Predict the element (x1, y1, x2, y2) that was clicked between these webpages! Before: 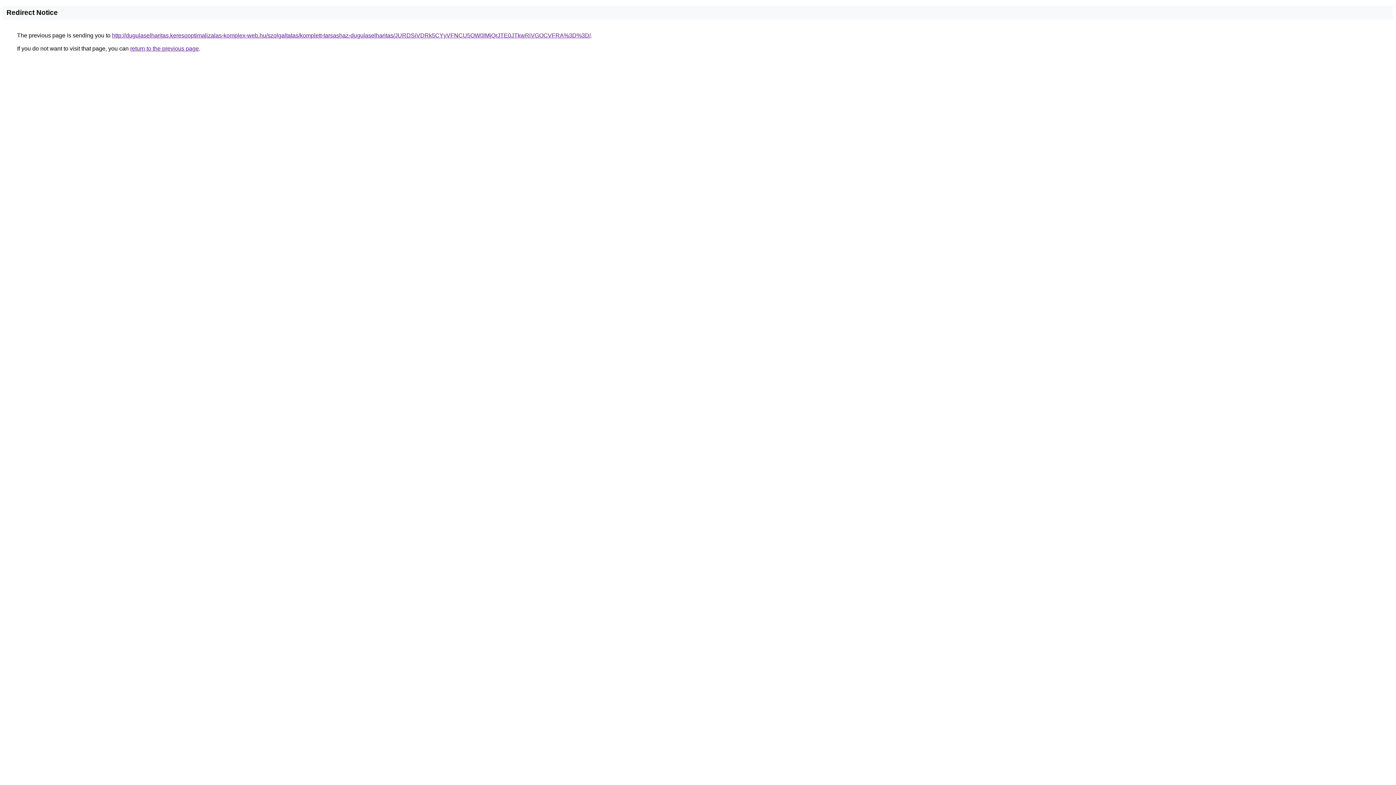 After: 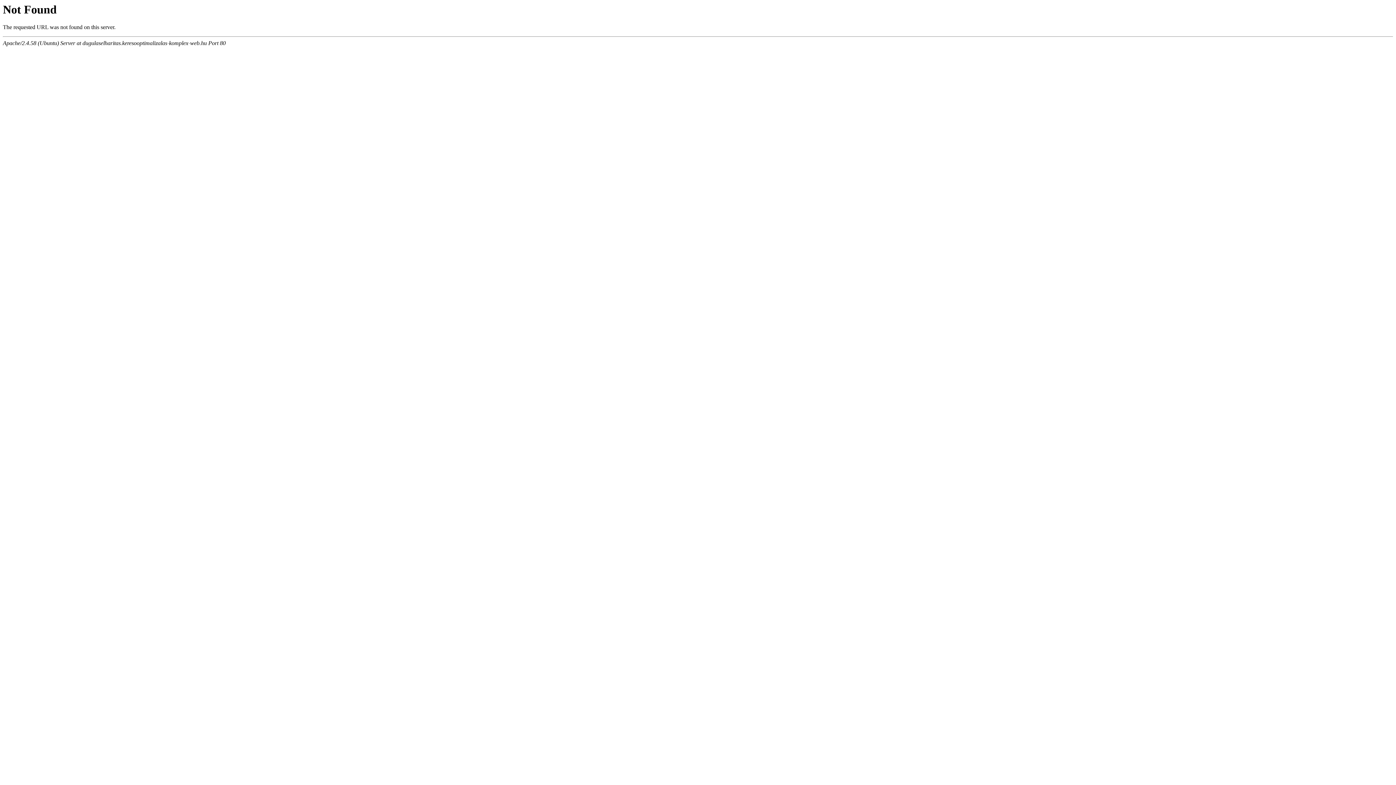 Action: bbox: (112, 32, 590, 38) label: http://dugulaselharitas.keresooptimalizalas-komplex-web.hu/szolgaltatas/komplett-tarsashaz-dugulaselharitas/JURDSiVDRk5CYyVFNCU5OW0lMjQrJTE0JTkwRiVGOCVFRA%3D%3D/